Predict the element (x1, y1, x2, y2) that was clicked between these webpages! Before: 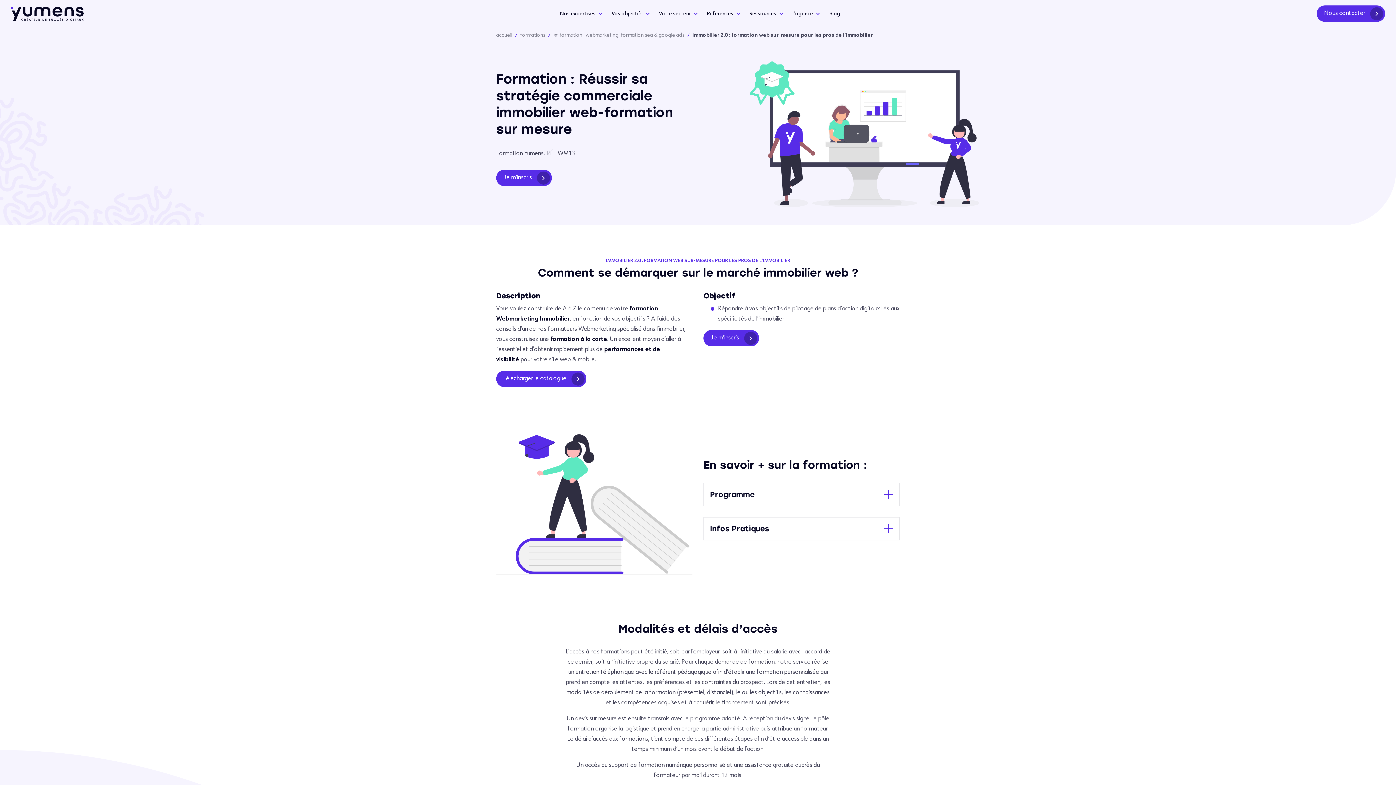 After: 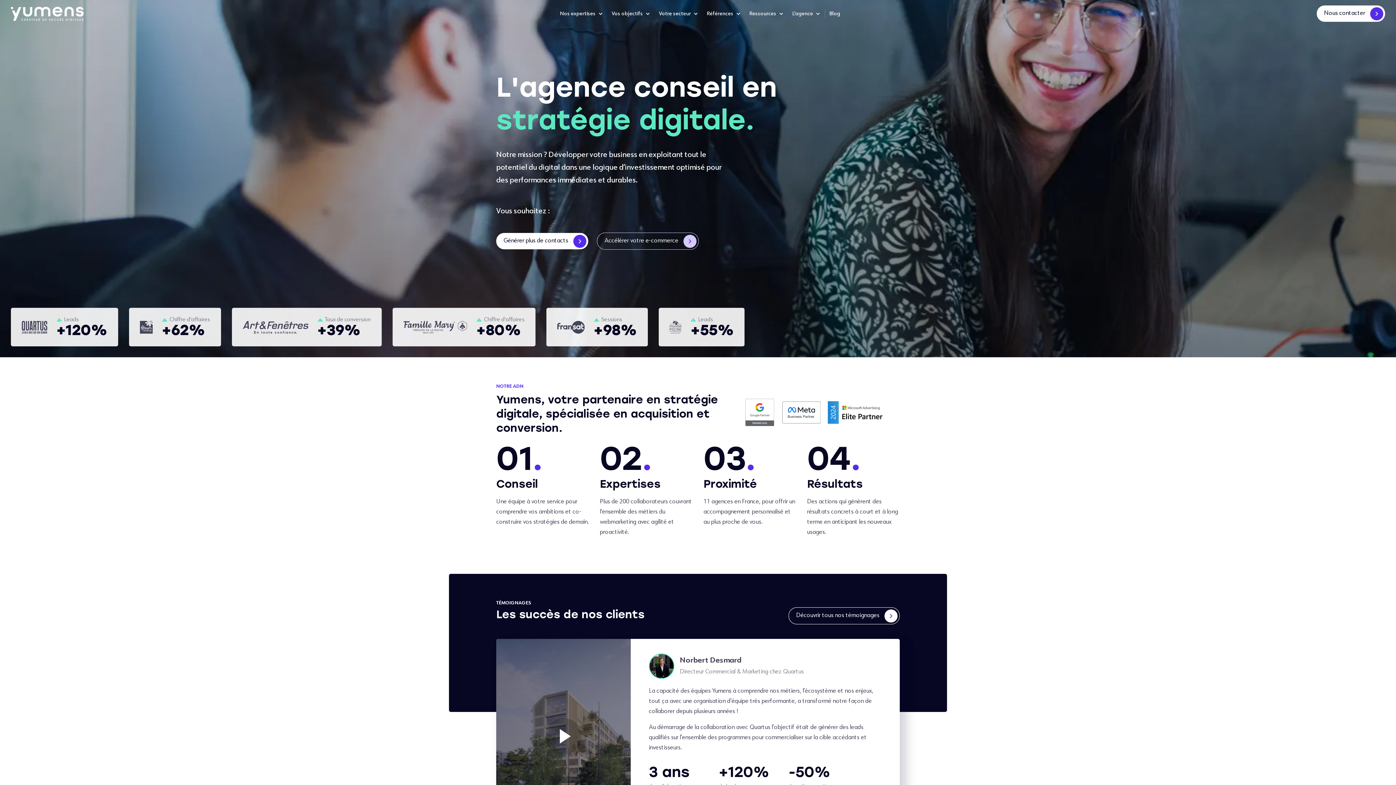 Action: label: accueil bbox: (496, 32, 512, 37)